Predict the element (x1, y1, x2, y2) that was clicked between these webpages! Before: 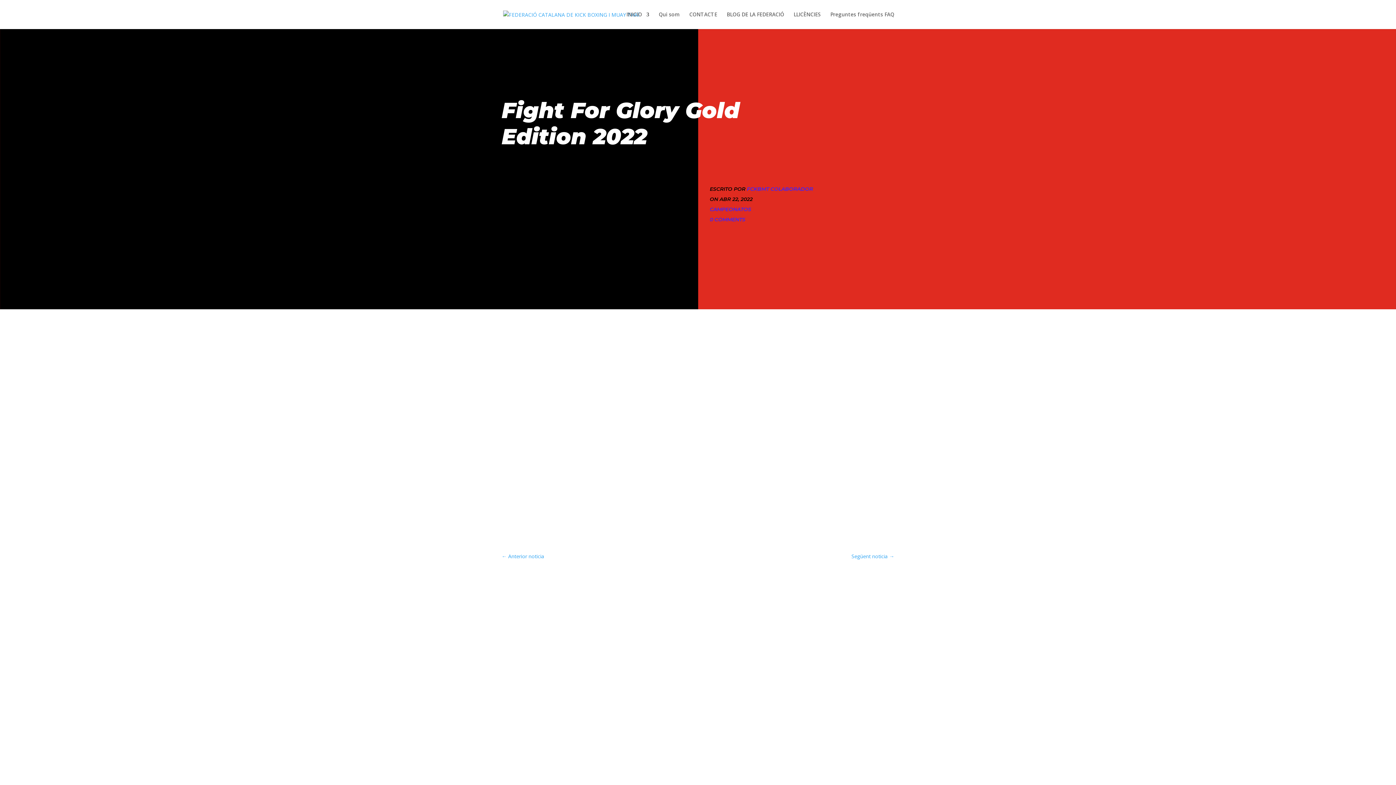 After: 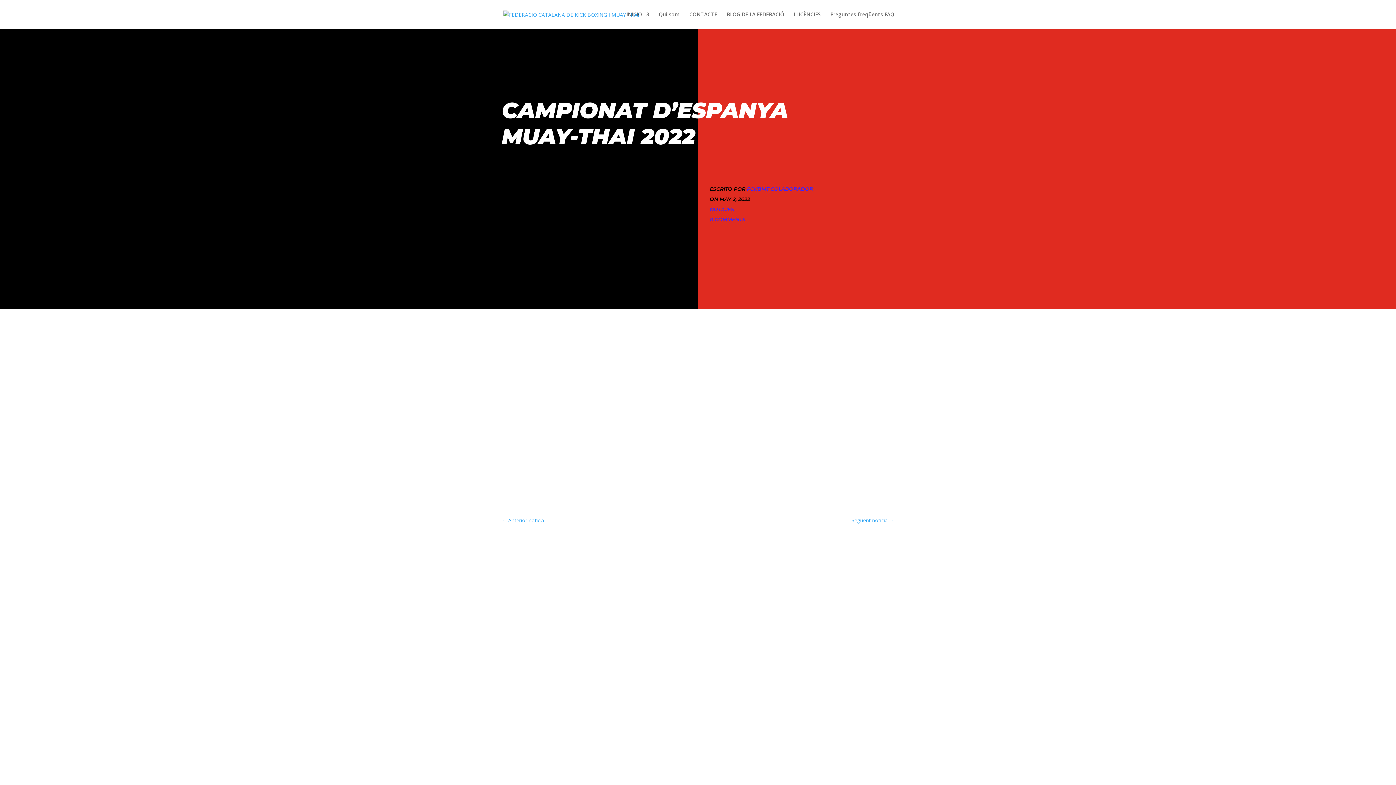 Action: bbox: (851, 553, 894, 560) label: Següent noticia →